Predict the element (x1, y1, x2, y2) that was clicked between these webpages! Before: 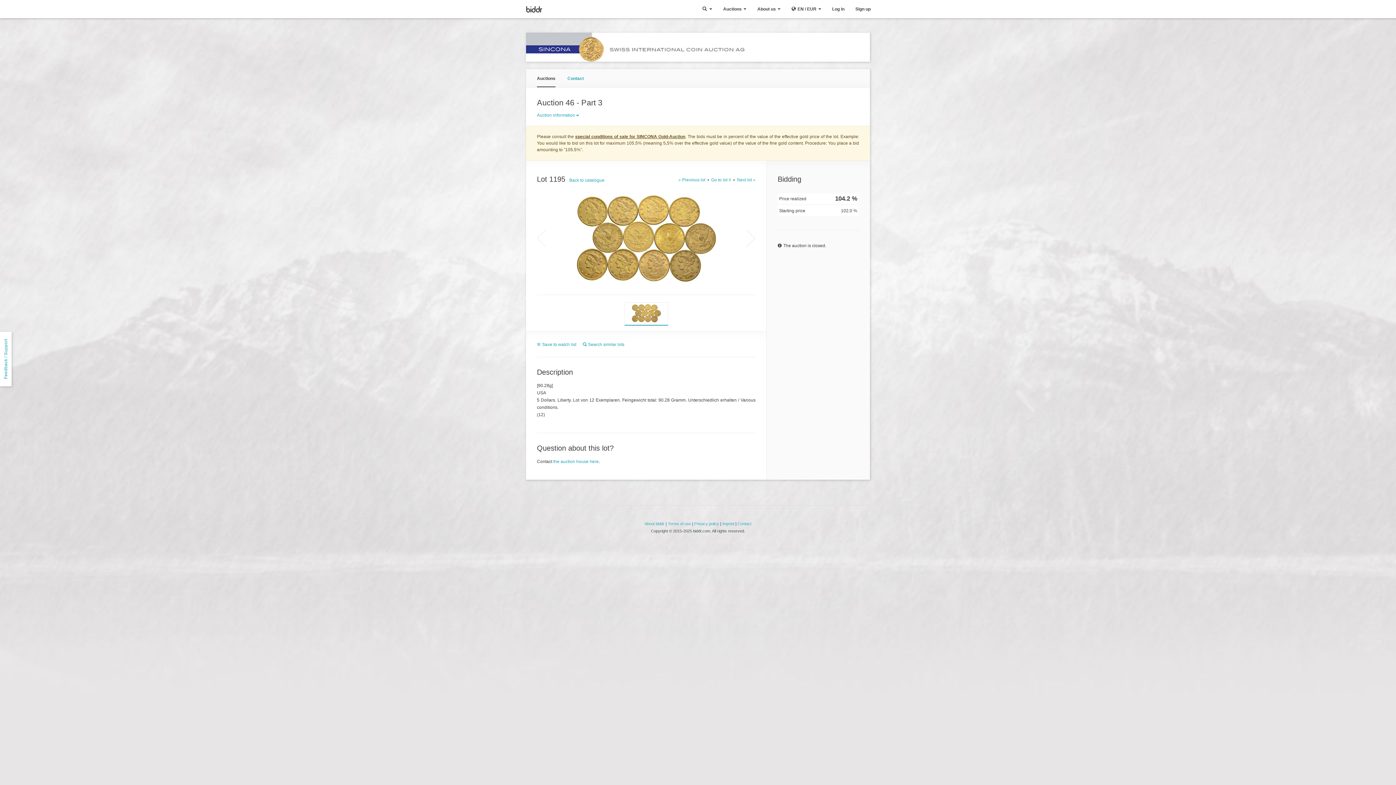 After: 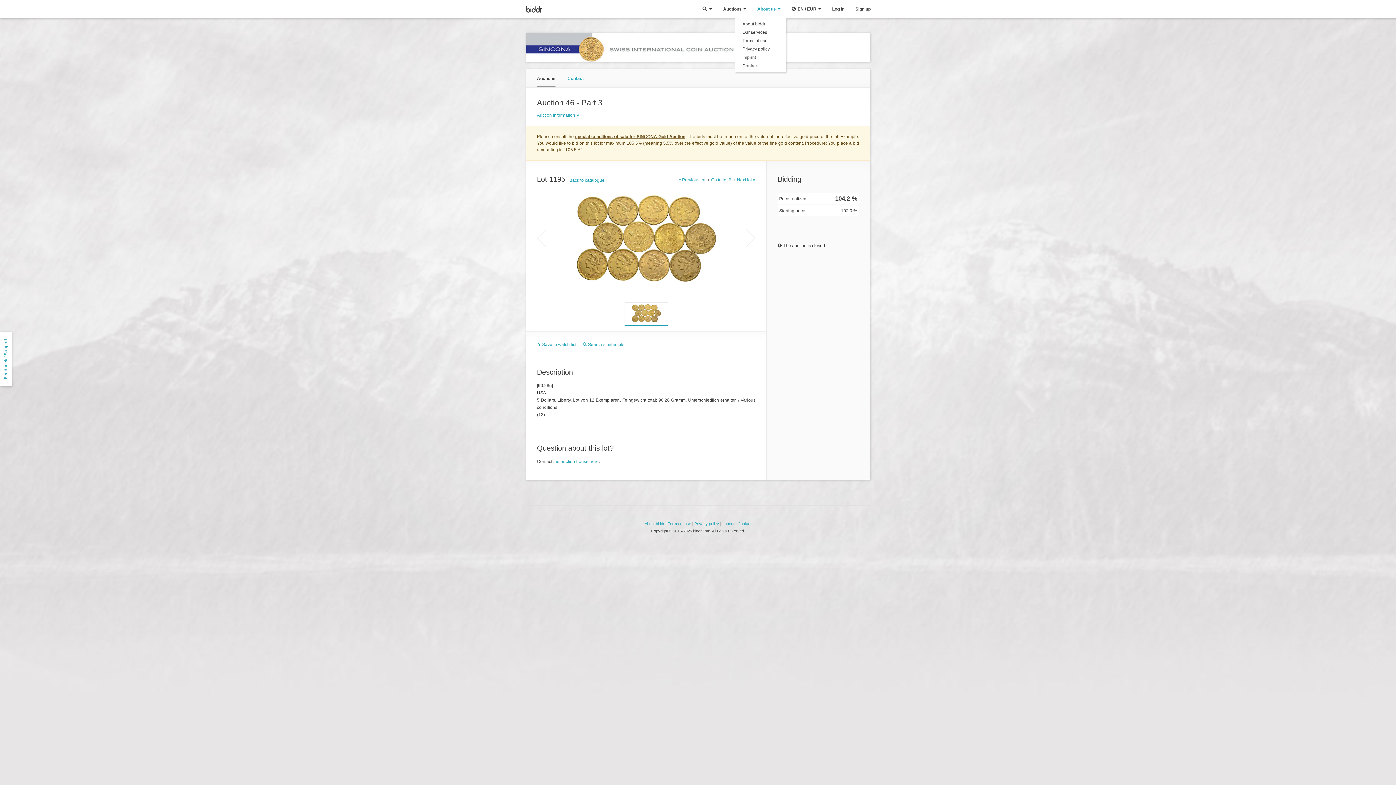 Action: bbox: (752, 0, 786, 18) label: About us 